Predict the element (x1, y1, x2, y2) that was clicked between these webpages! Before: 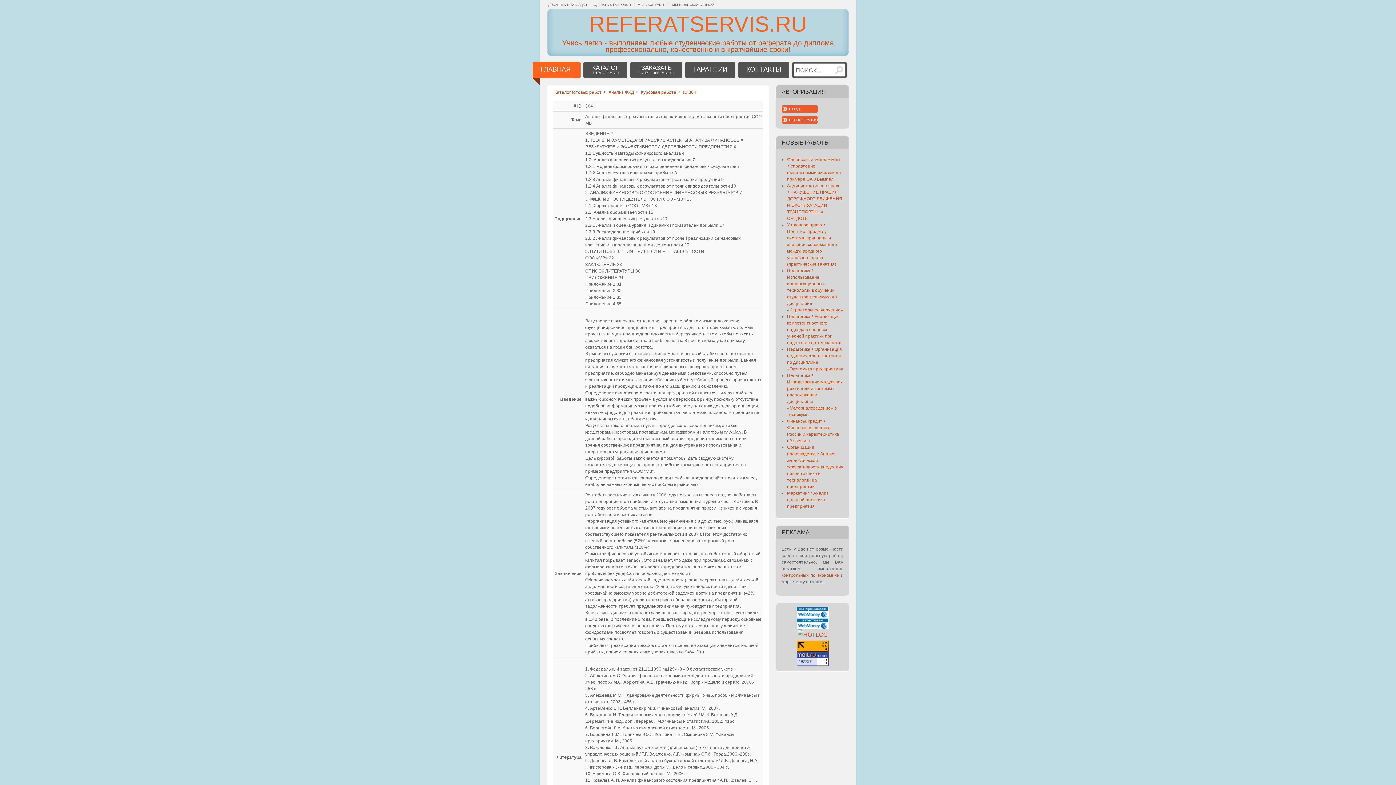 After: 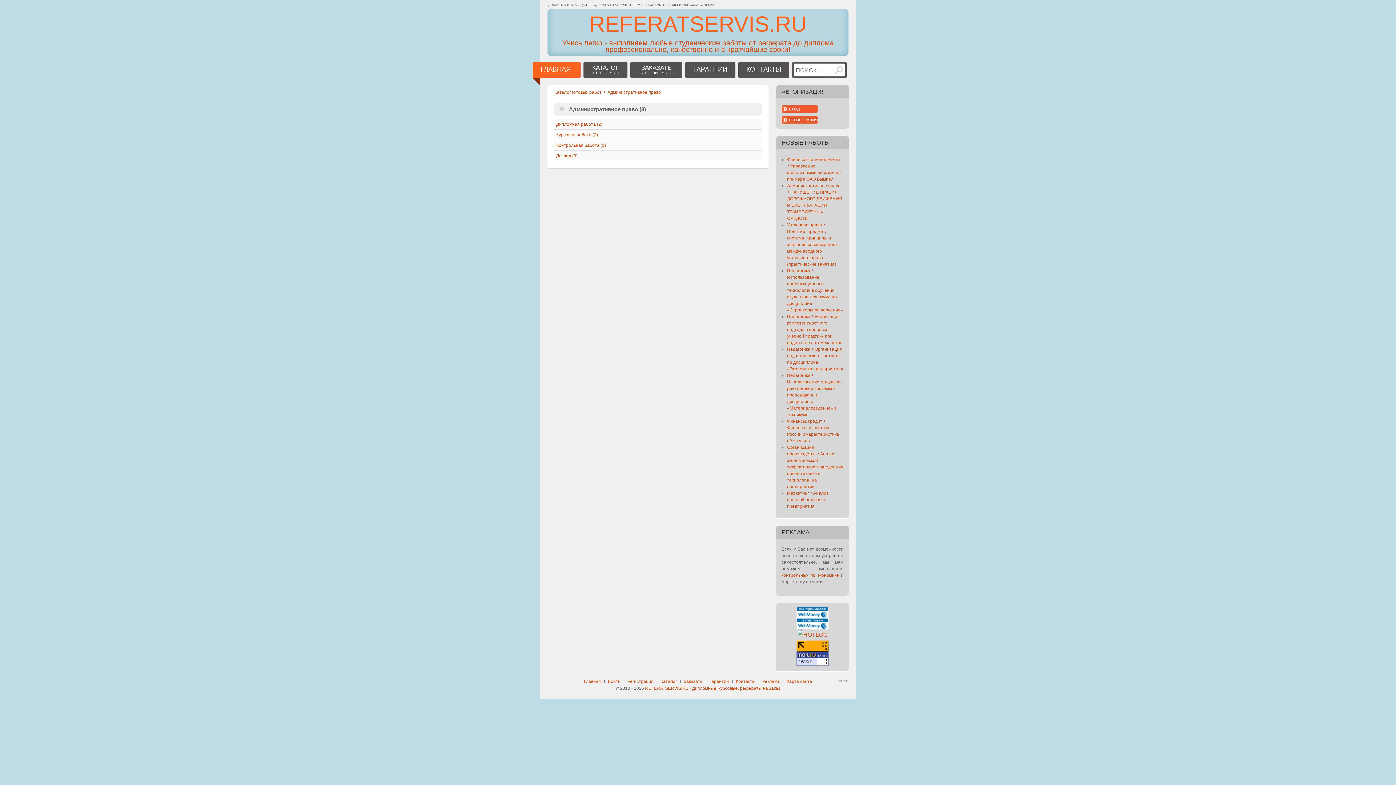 Action: bbox: (787, 183, 840, 188) label: Административное право